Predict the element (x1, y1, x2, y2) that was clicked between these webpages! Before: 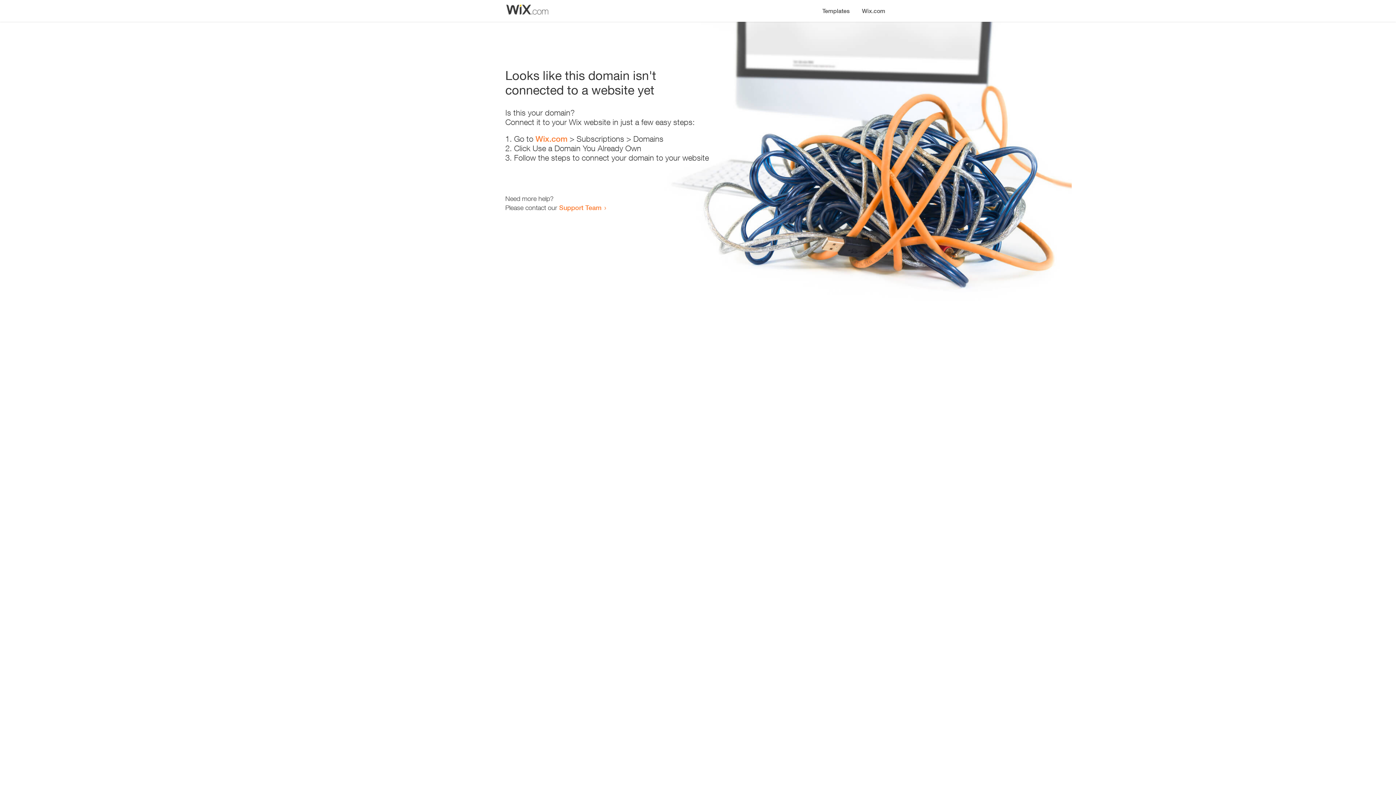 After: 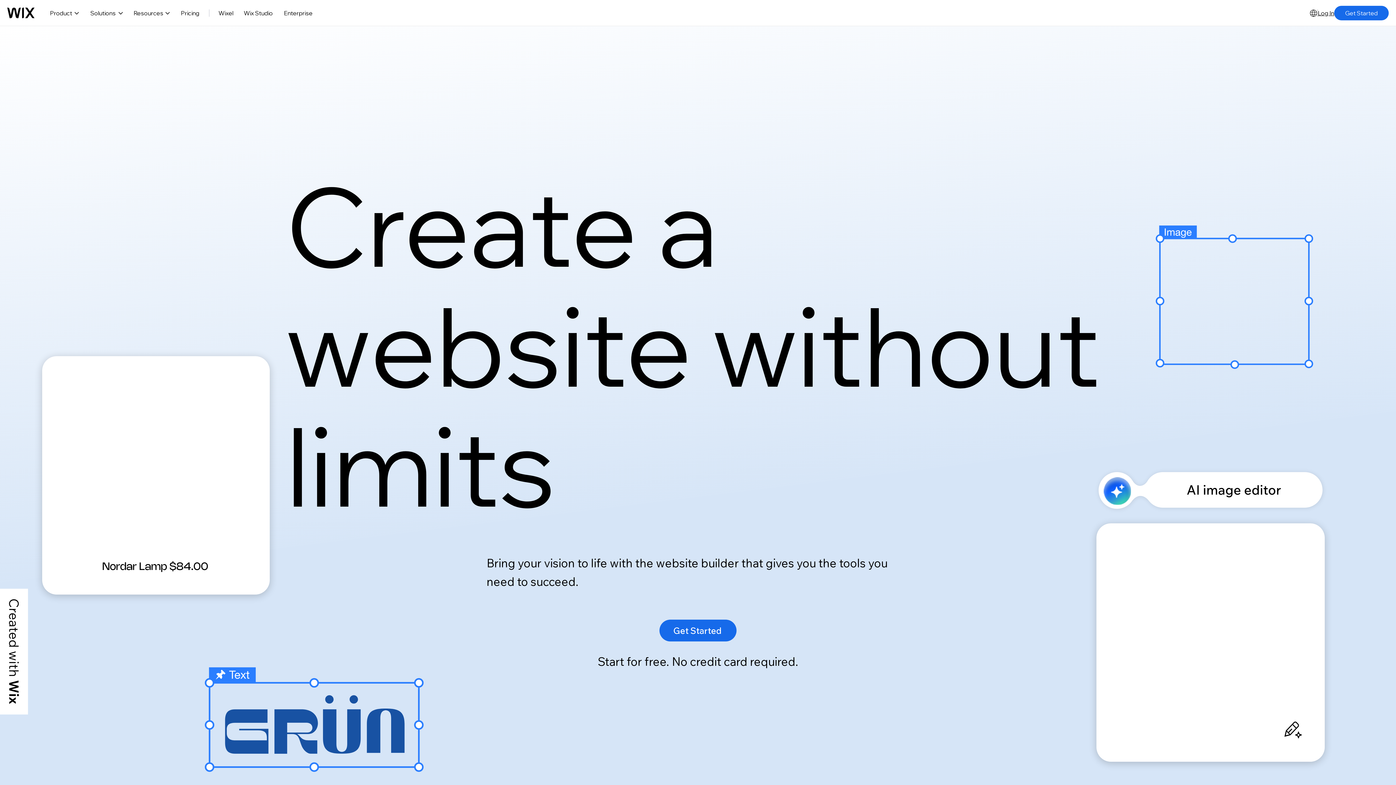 Action: label: Wix.com bbox: (535, 134, 567, 143)